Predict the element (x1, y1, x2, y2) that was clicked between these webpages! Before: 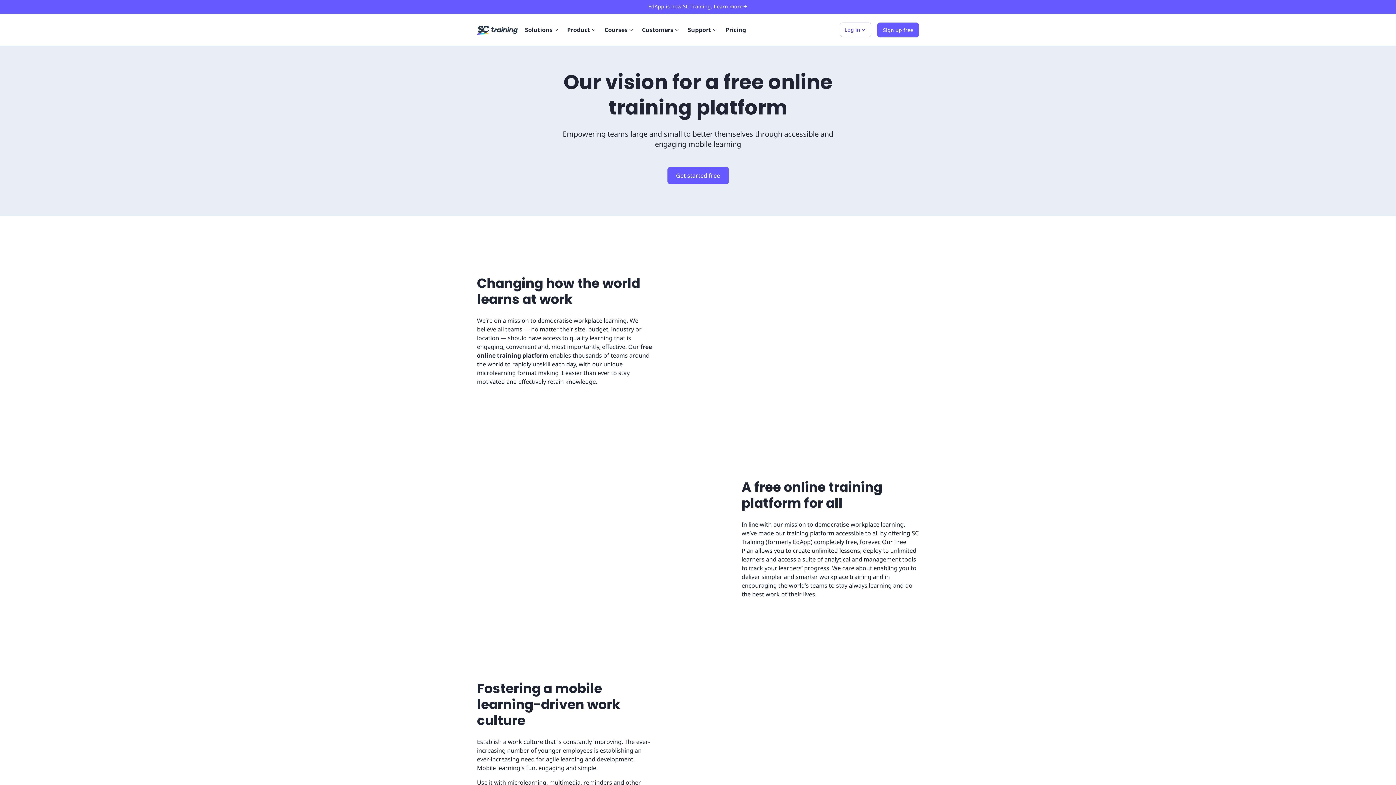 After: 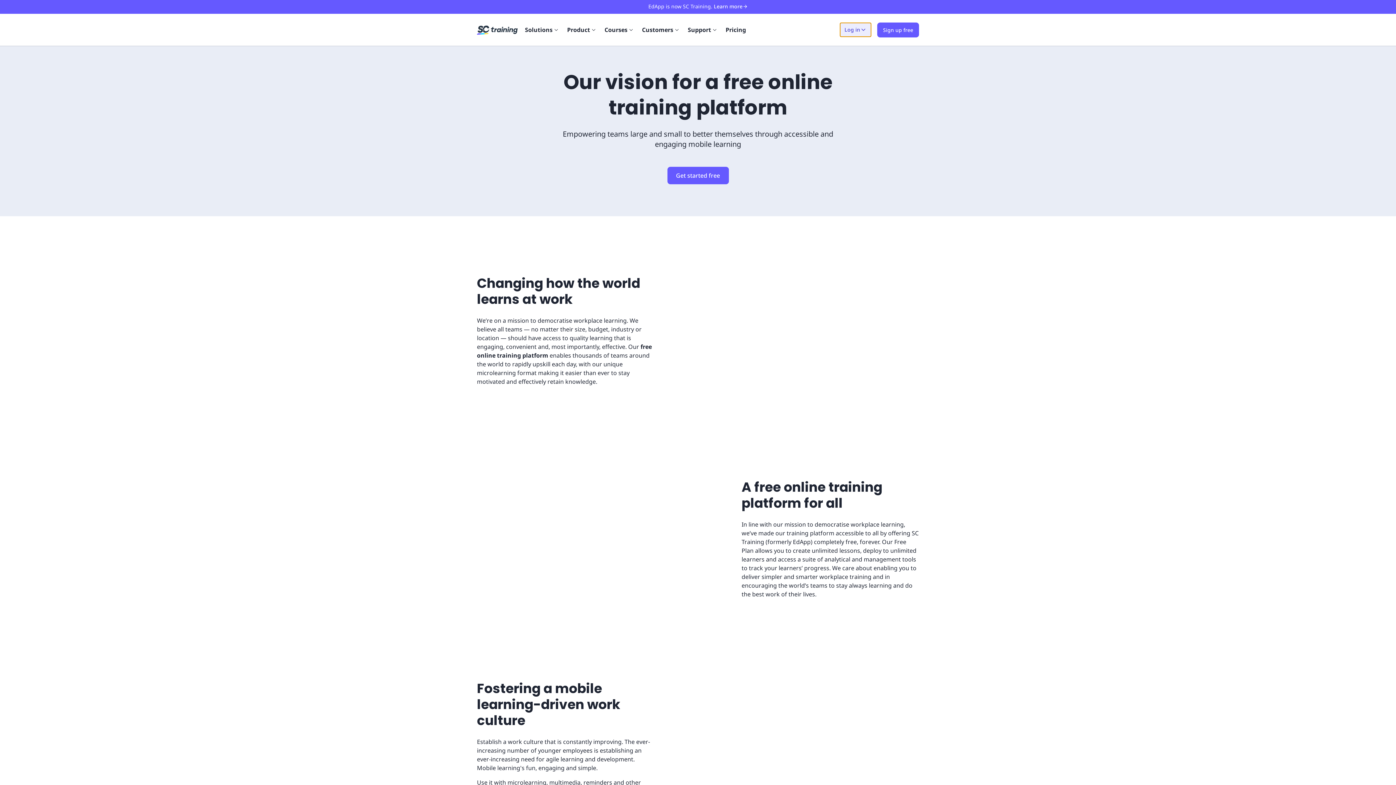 Action: bbox: (840, 22, 871, 37) label: Log in